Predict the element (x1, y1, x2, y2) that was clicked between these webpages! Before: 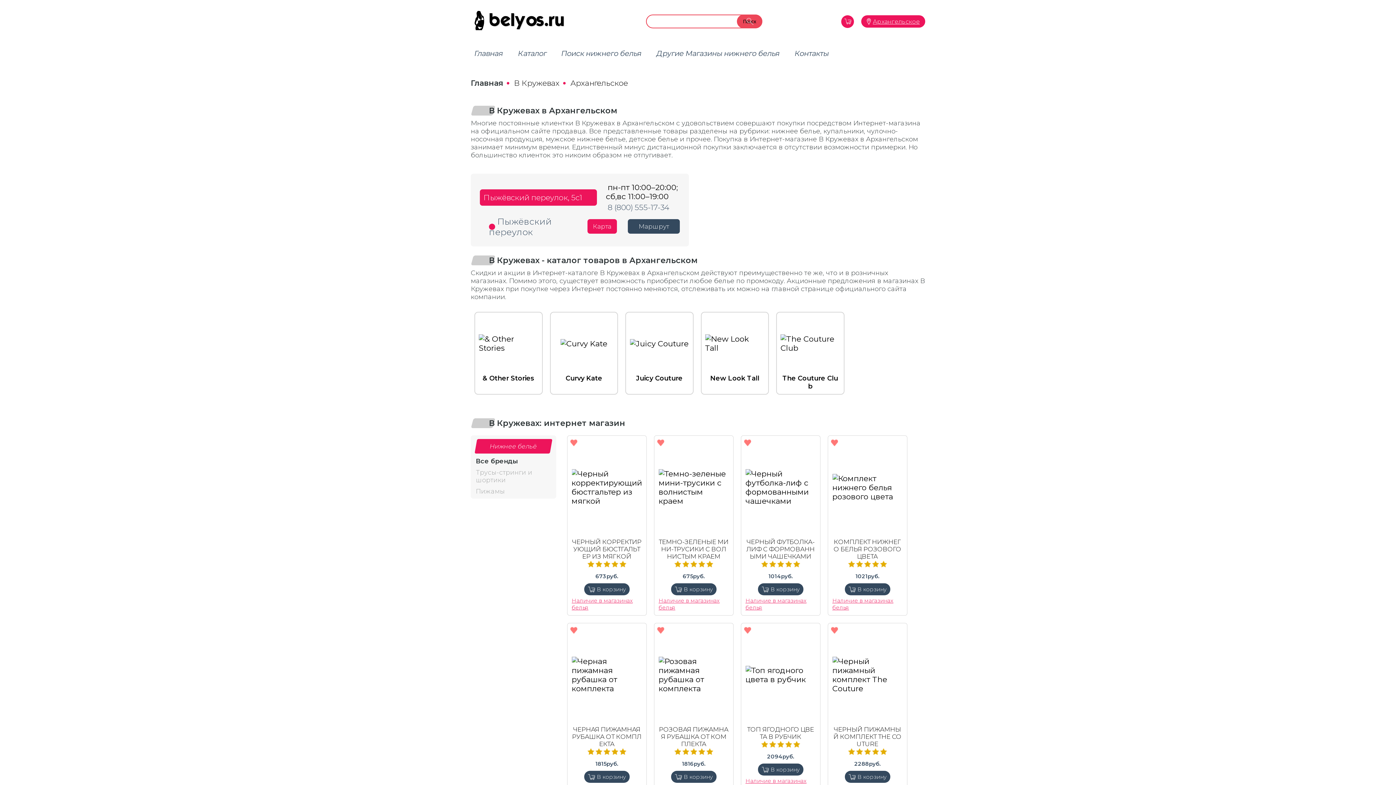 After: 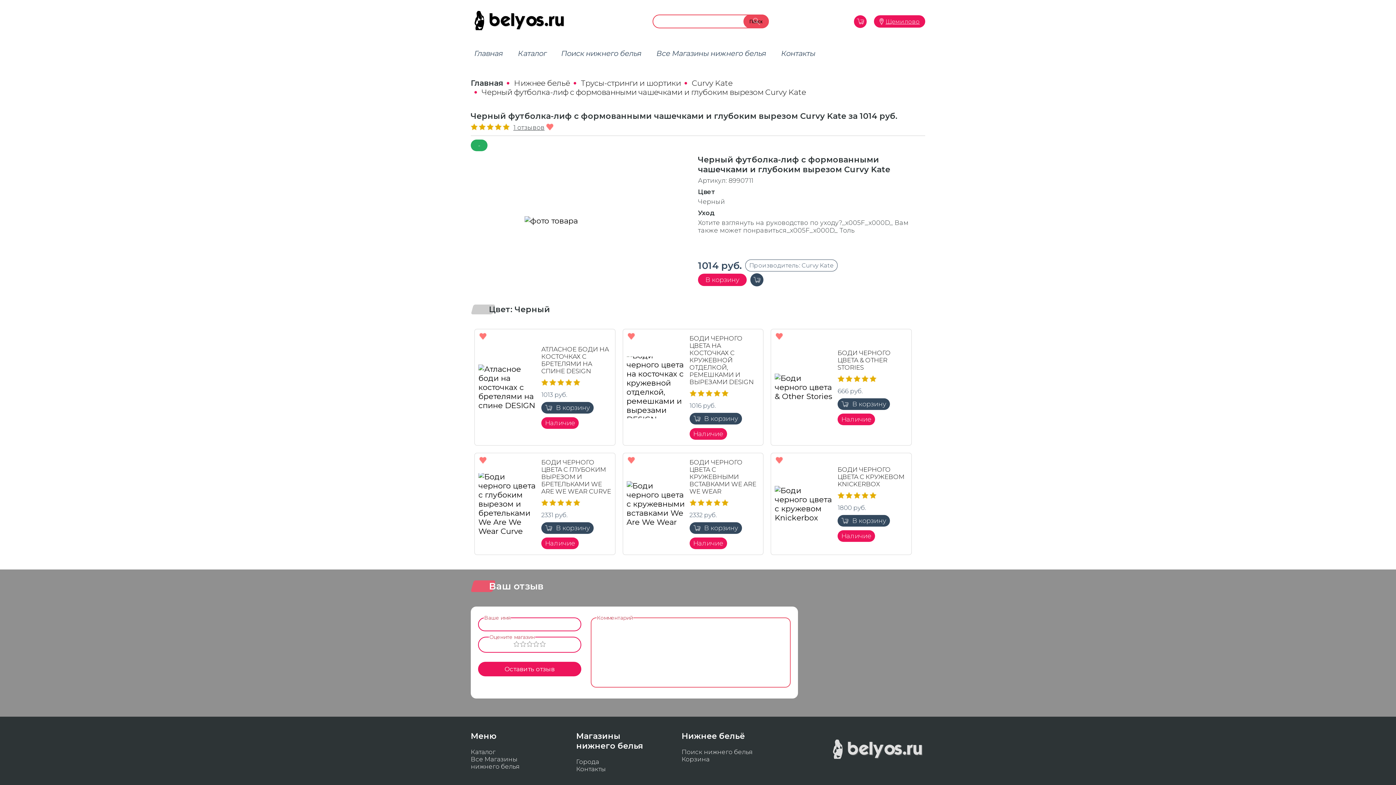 Action: label: ЧЕРНЫЙ ФУТБОЛКА-ЛИФ С ФОРМОВАННЫМИ ЧАШЕЧКАМИ bbox: (746, 538, 814, 560)